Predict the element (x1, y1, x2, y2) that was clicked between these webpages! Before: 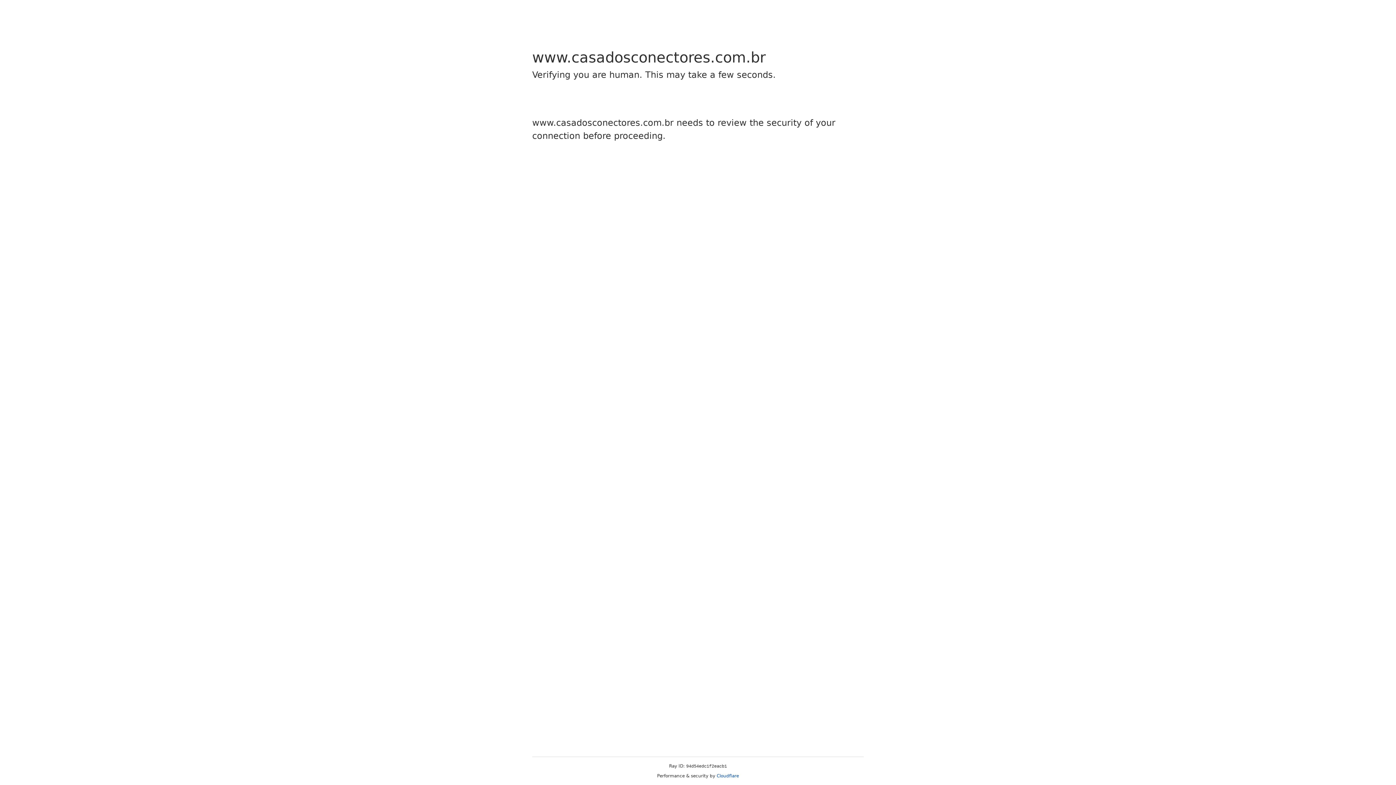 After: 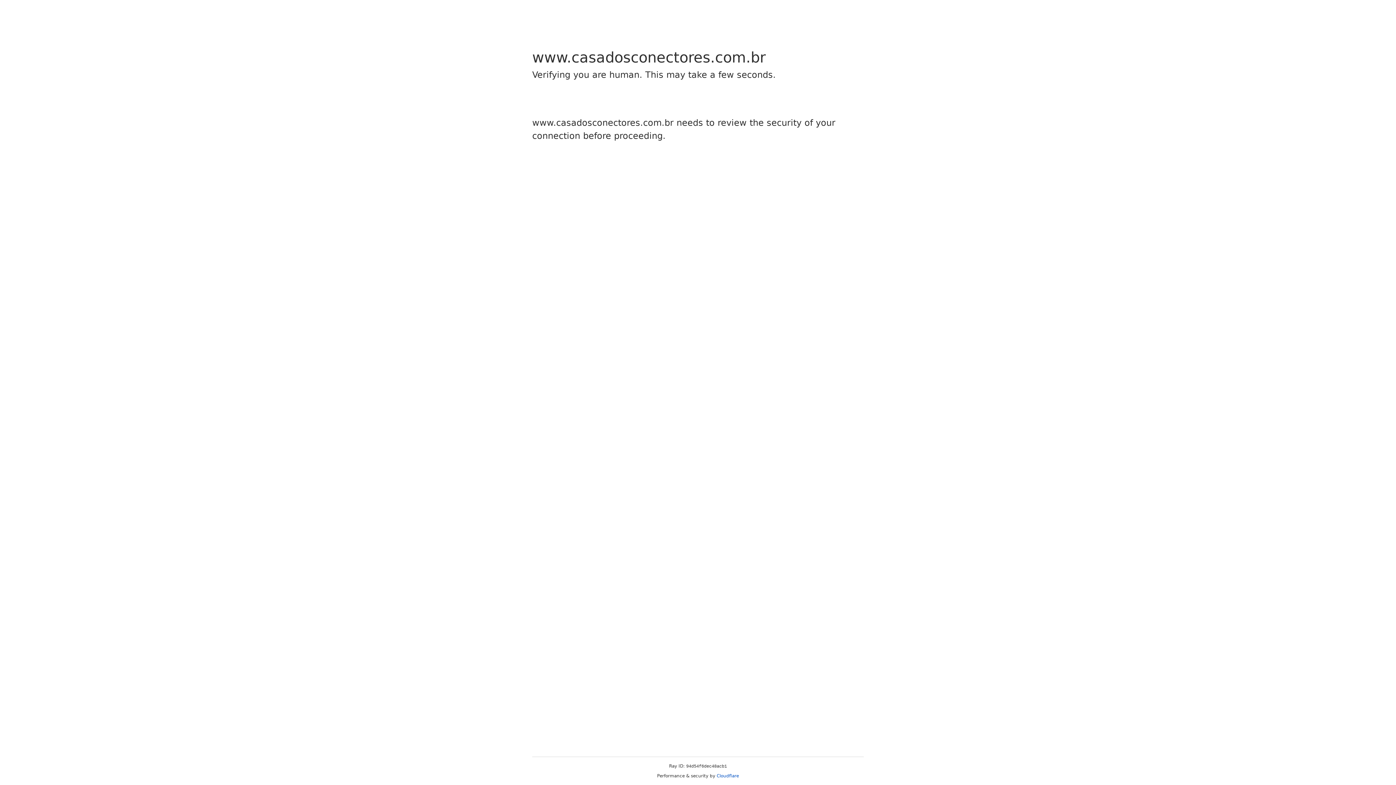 Action: bbox: (716, 773, 739, 778) label: Cloudflare